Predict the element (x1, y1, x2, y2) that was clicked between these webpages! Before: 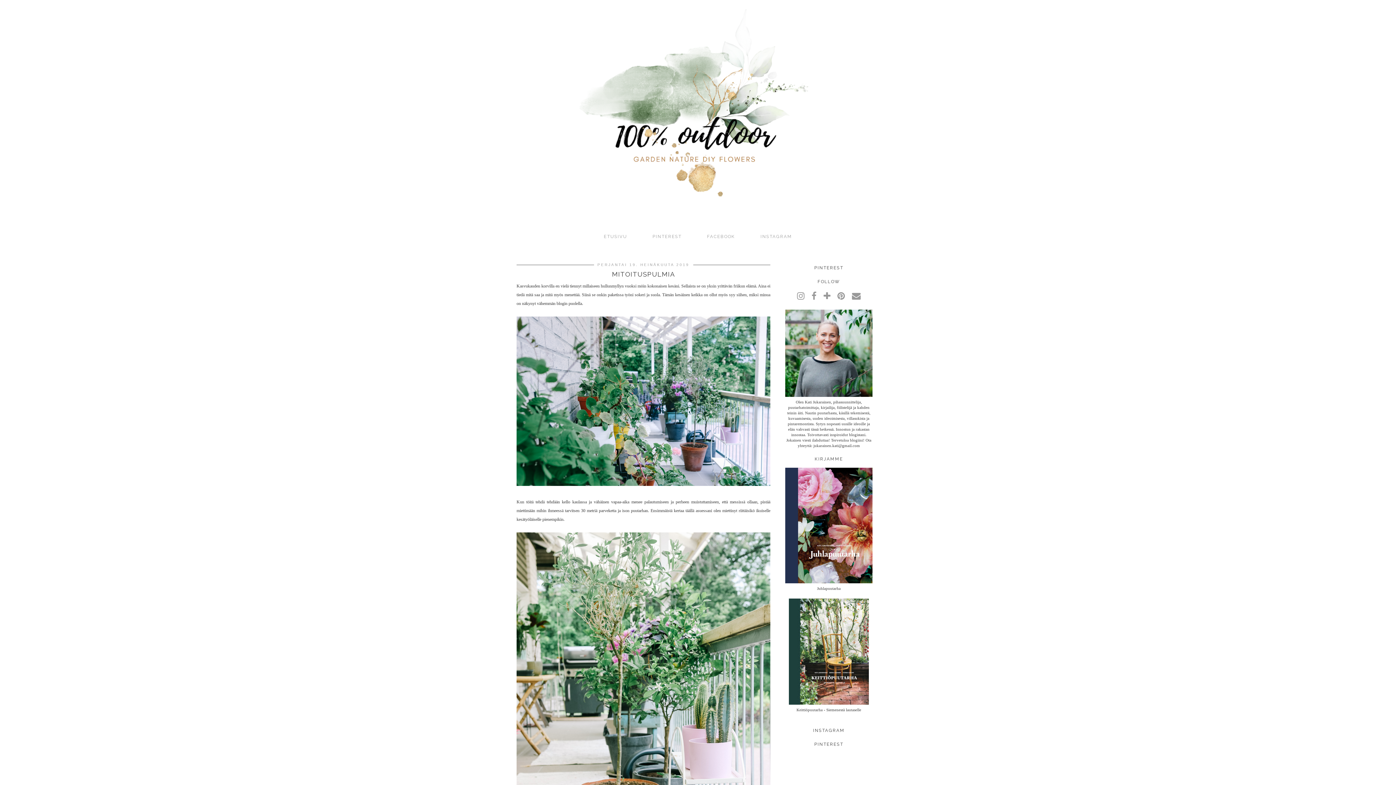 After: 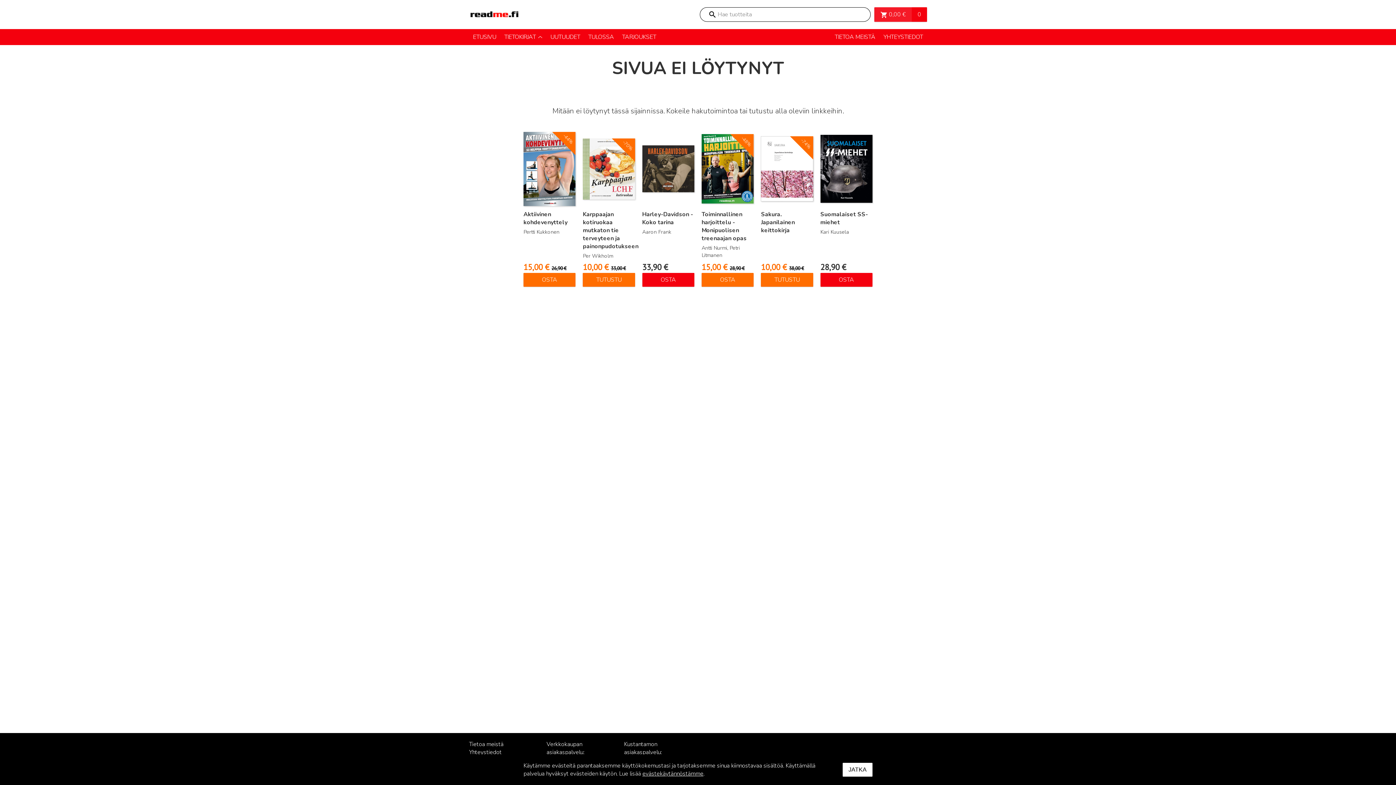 Action: bbox: (789, 702, 869, 706)